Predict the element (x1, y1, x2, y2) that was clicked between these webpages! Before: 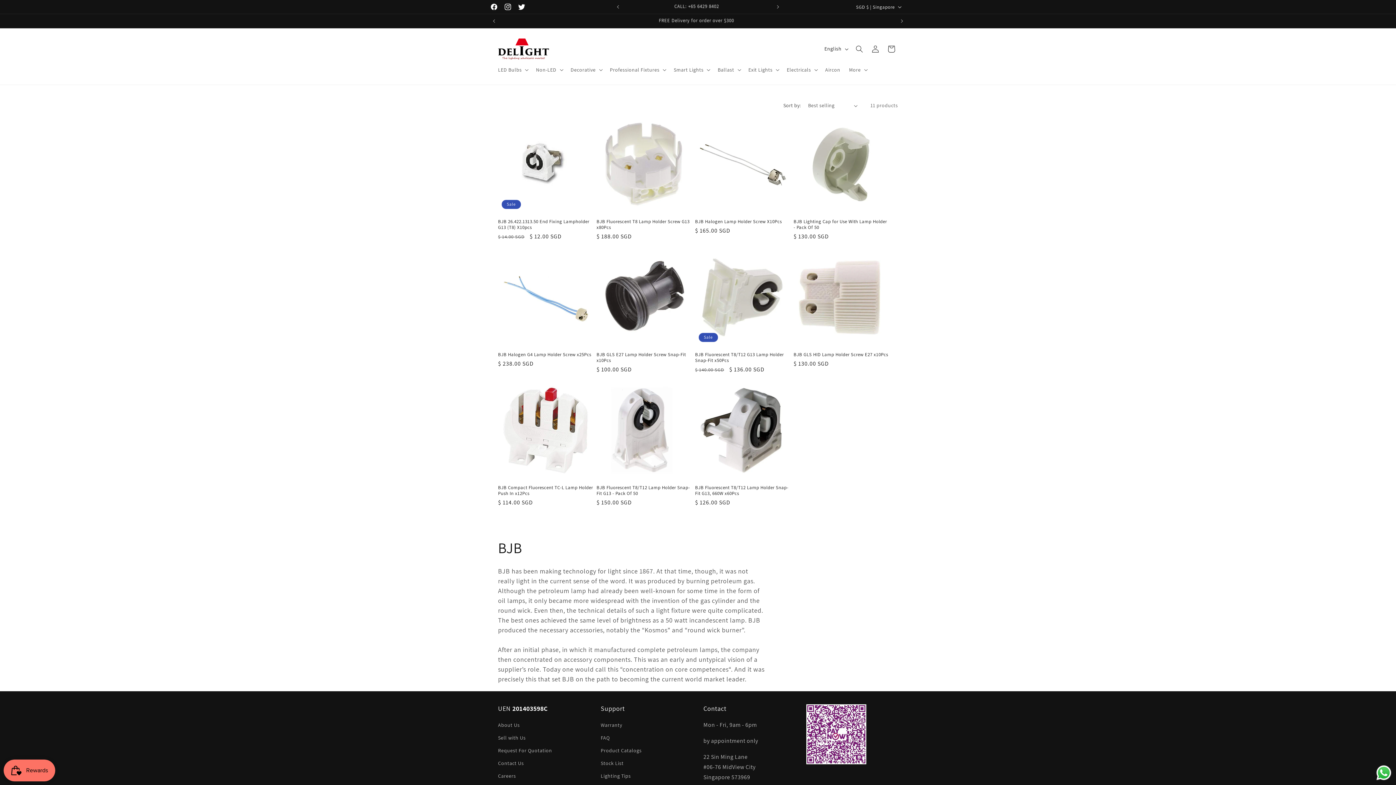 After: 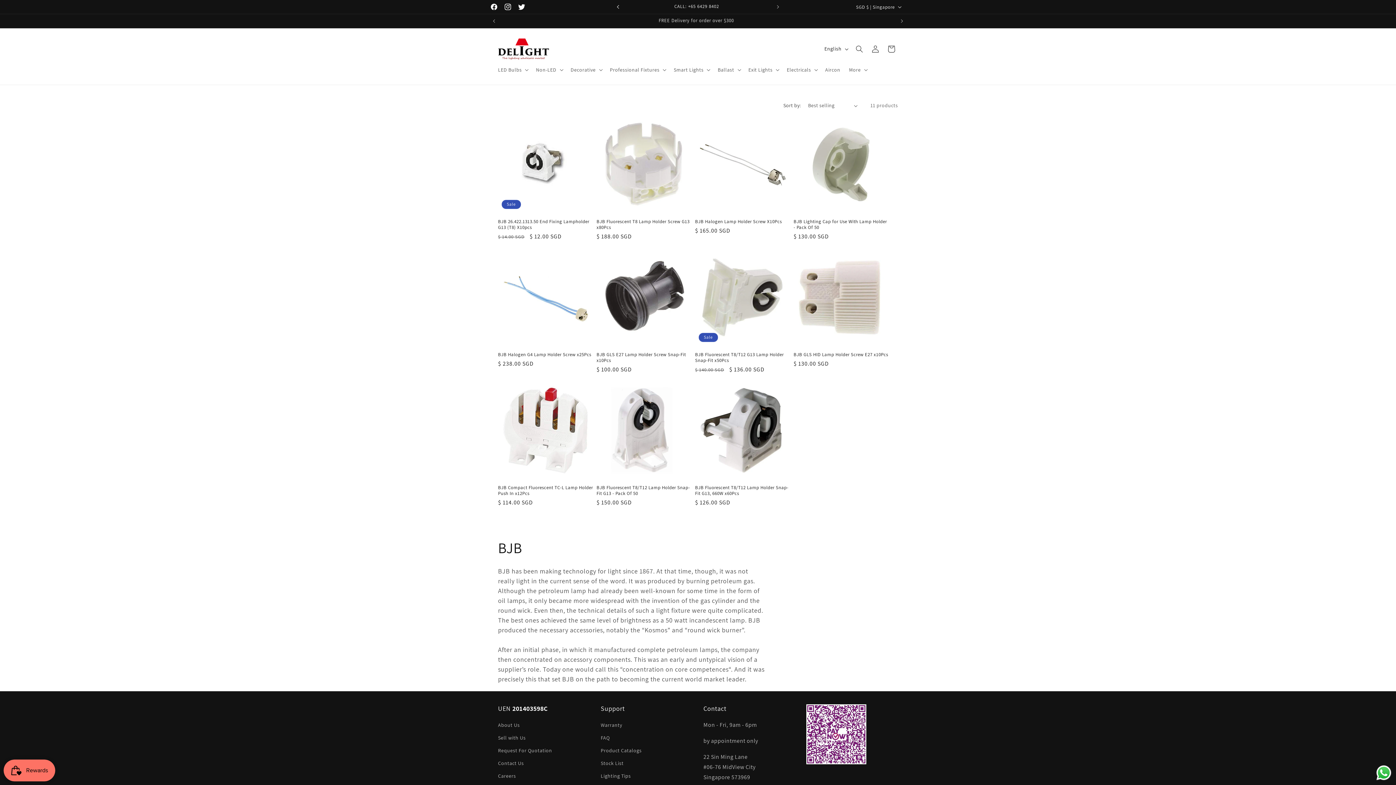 Action: label: Previous announcement bbox: (610, 0, 626, 13)